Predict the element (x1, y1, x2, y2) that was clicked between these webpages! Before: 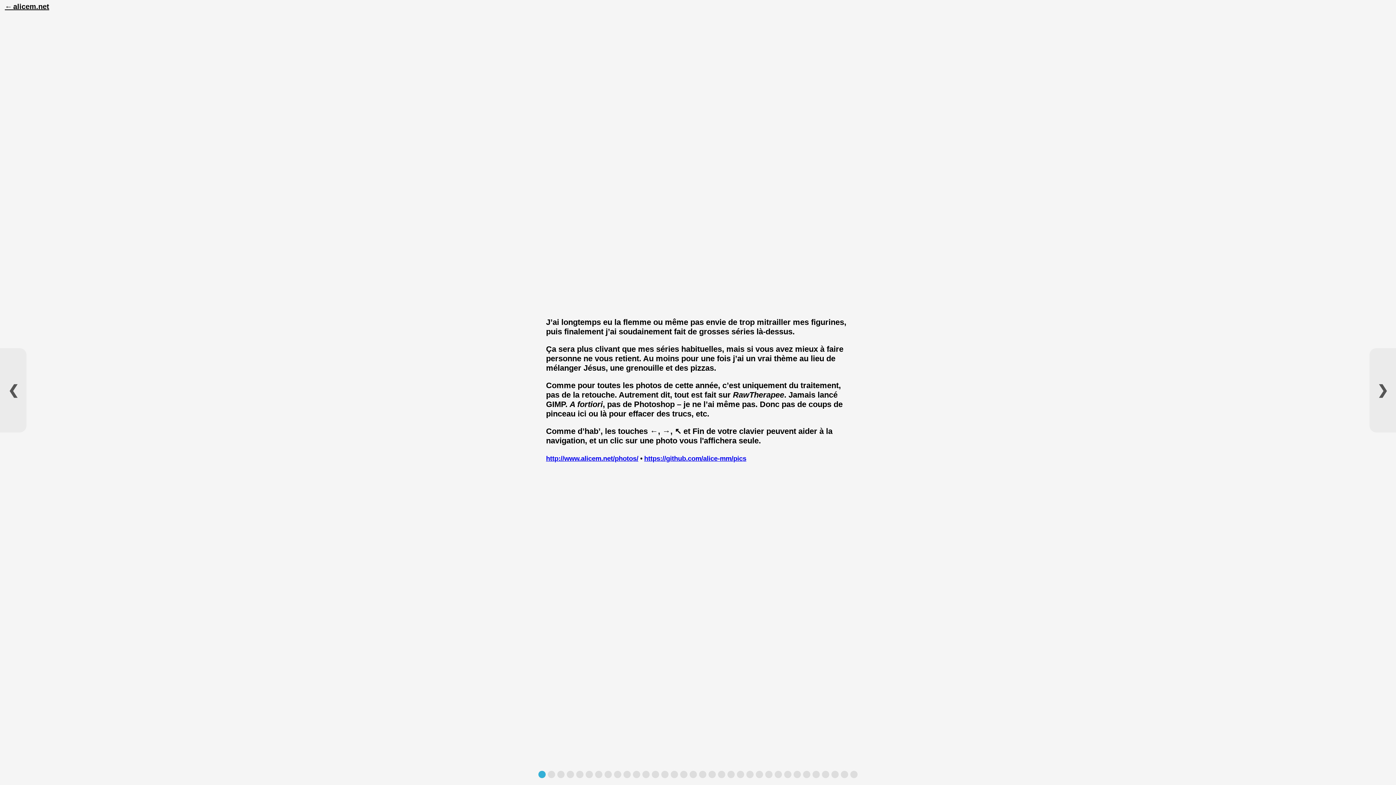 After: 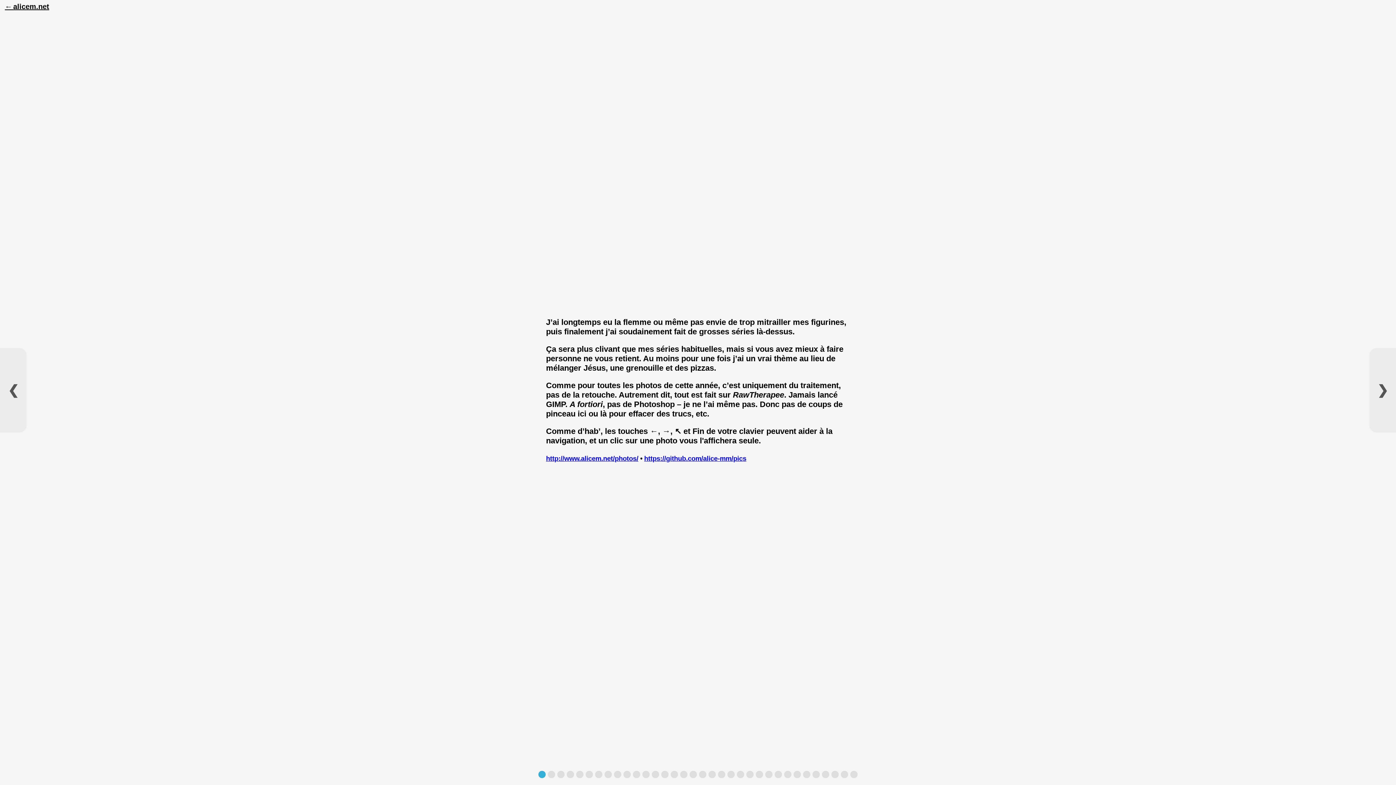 Action: label: http://www.alicem.net/photos/ bbox: (546, 454, 638, 462)